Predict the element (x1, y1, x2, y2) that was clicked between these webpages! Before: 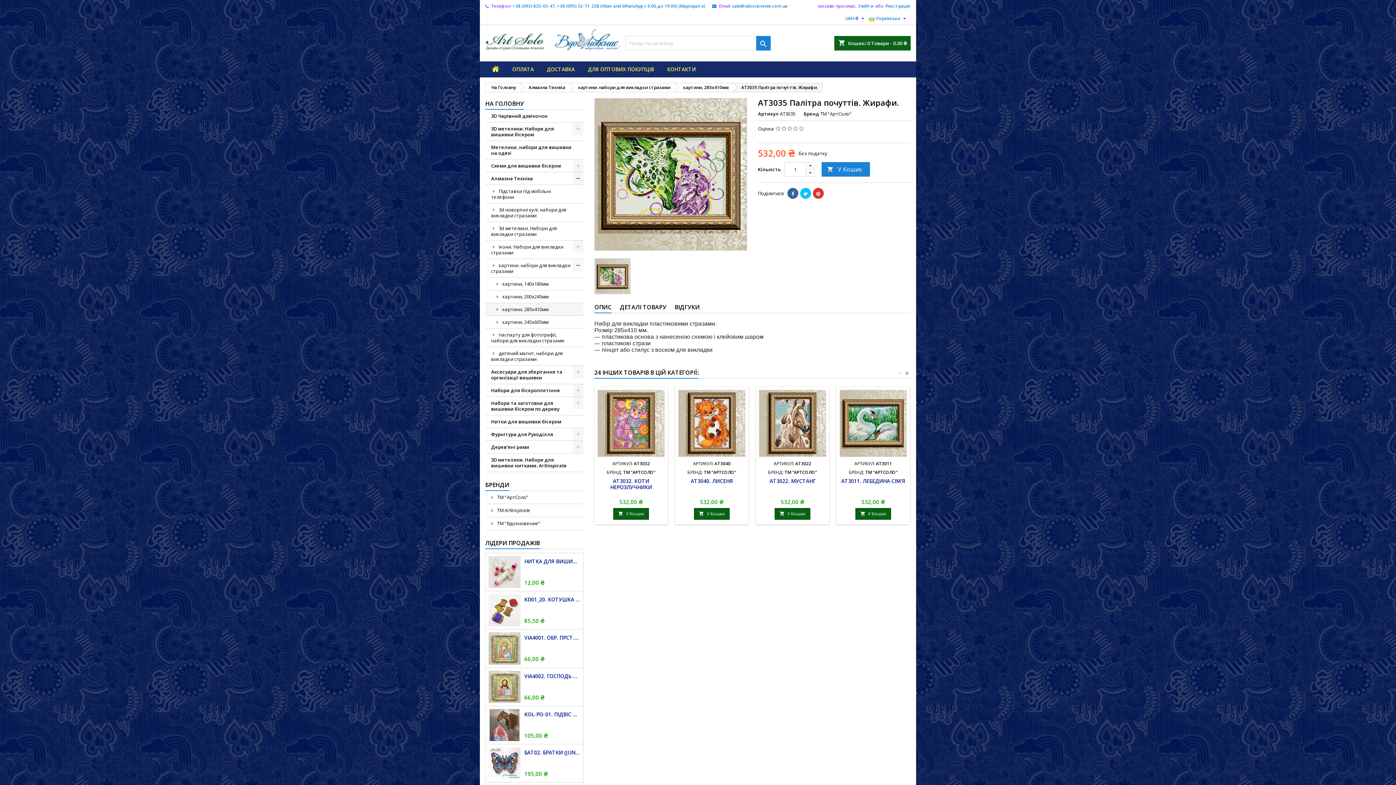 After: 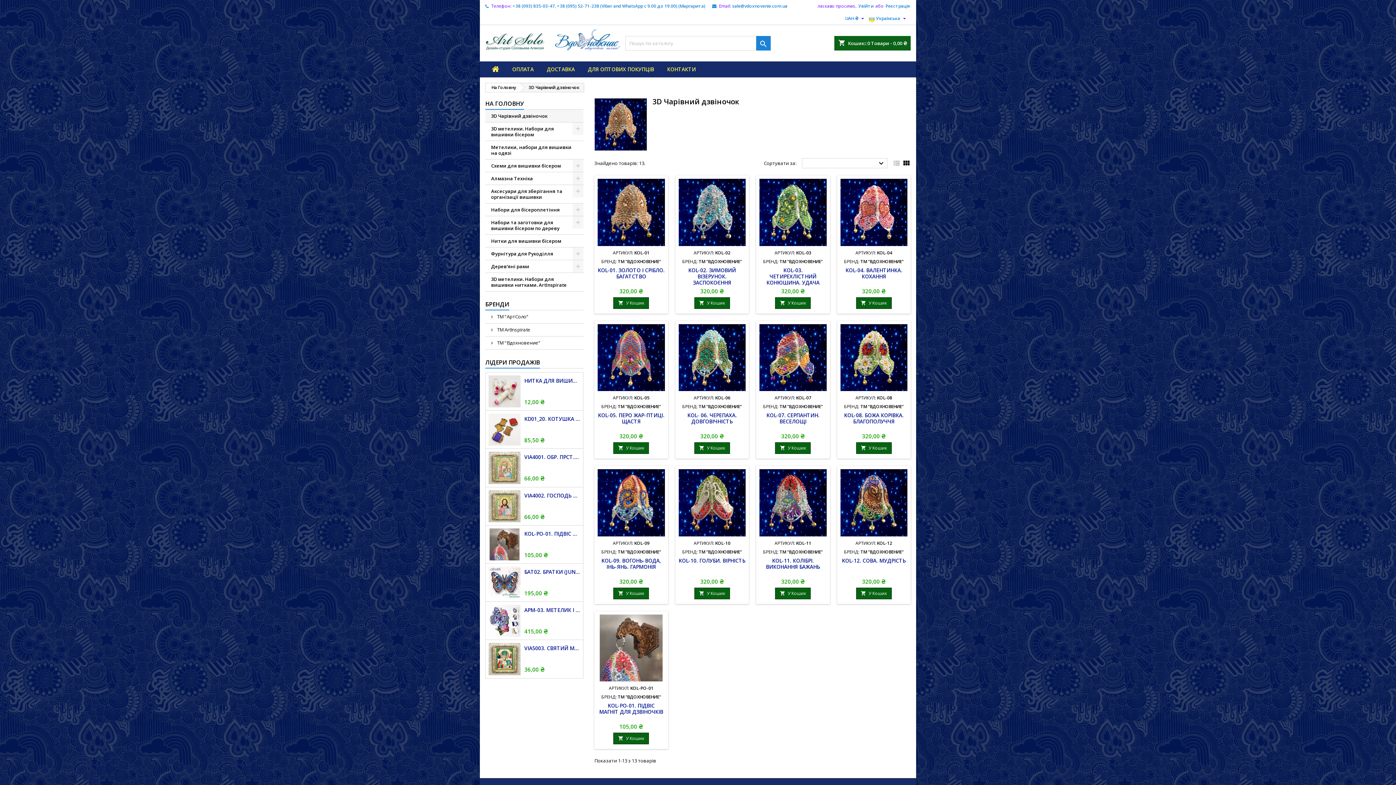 Action: bbox: (485, 109, 583, 122) label: 3D Чарівний дзвіночок